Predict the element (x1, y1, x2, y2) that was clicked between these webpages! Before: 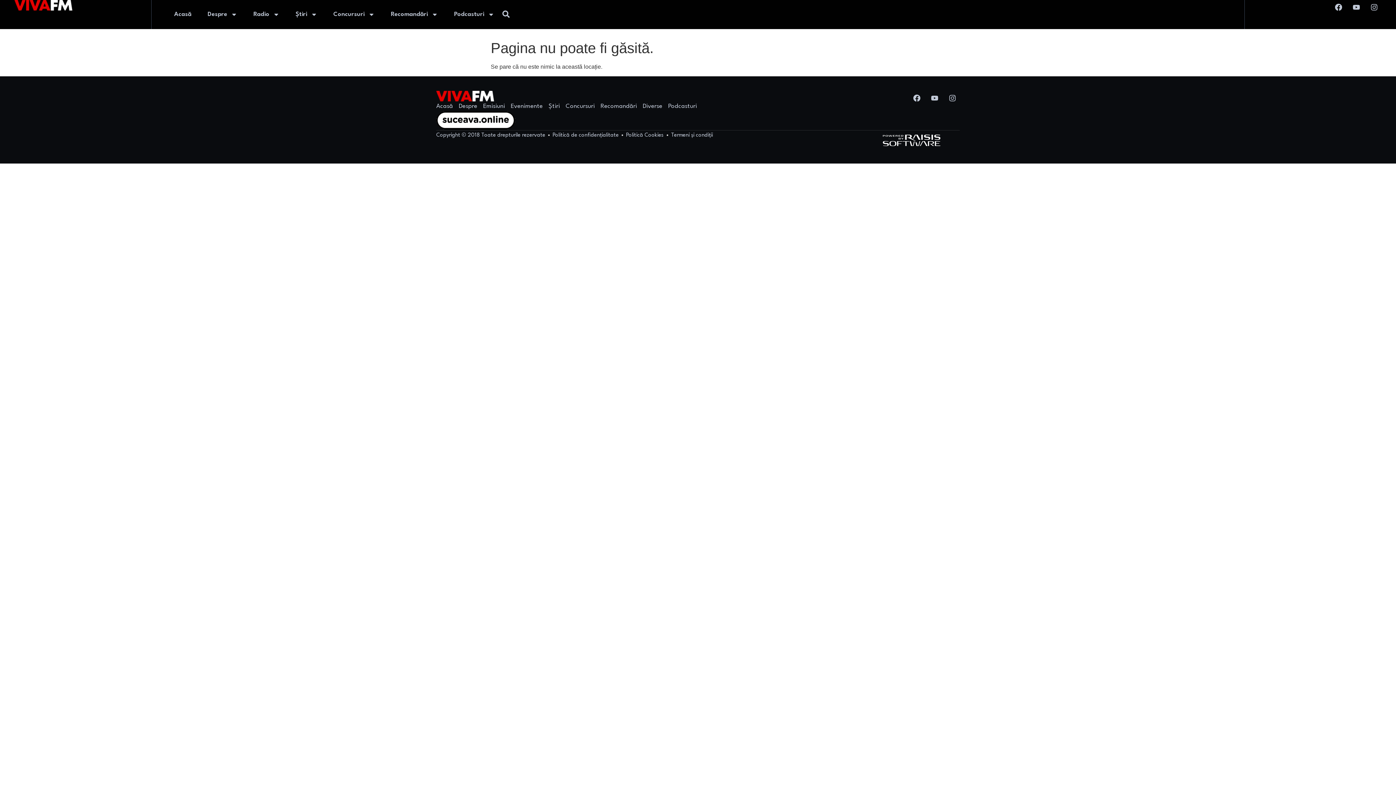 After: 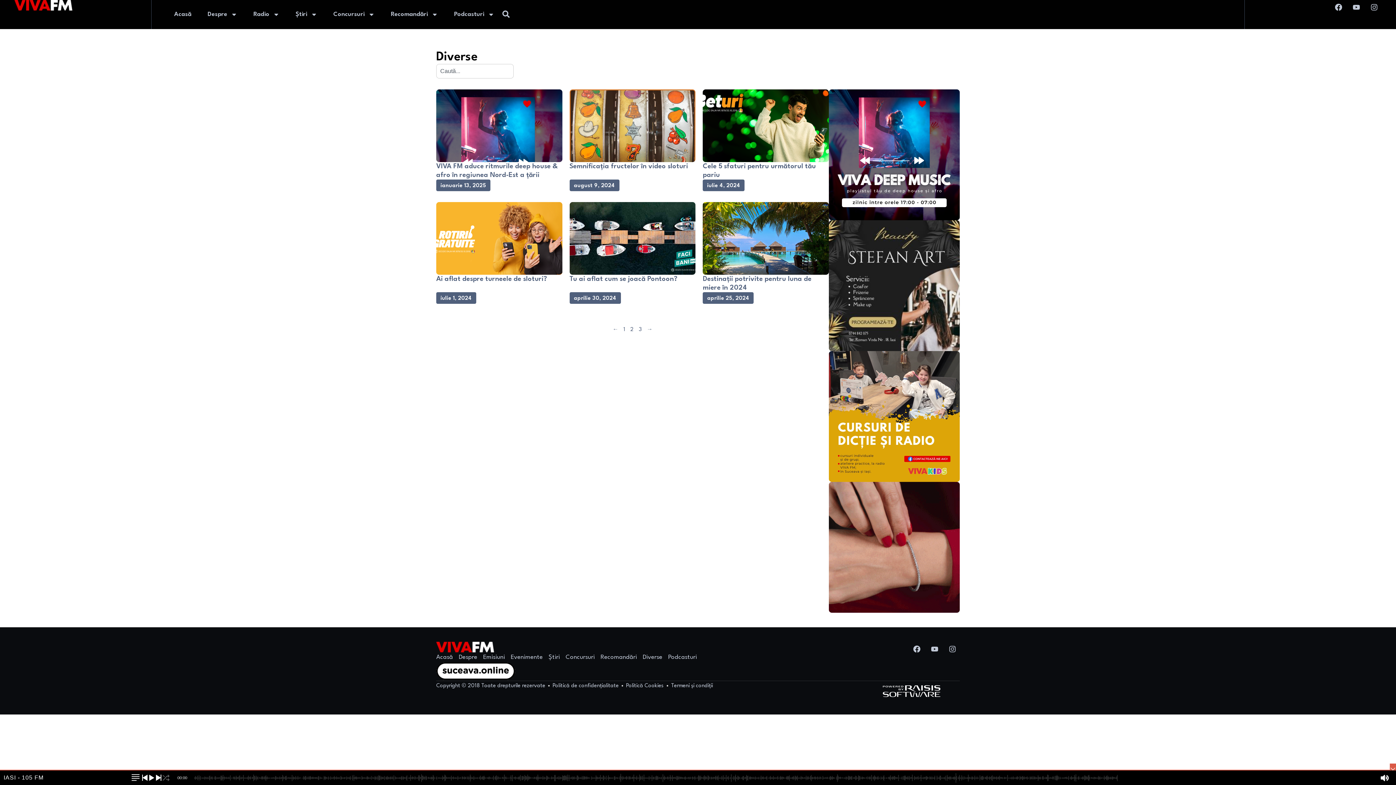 Action: bbox: (642, 101, 662, 111) label: Diverse